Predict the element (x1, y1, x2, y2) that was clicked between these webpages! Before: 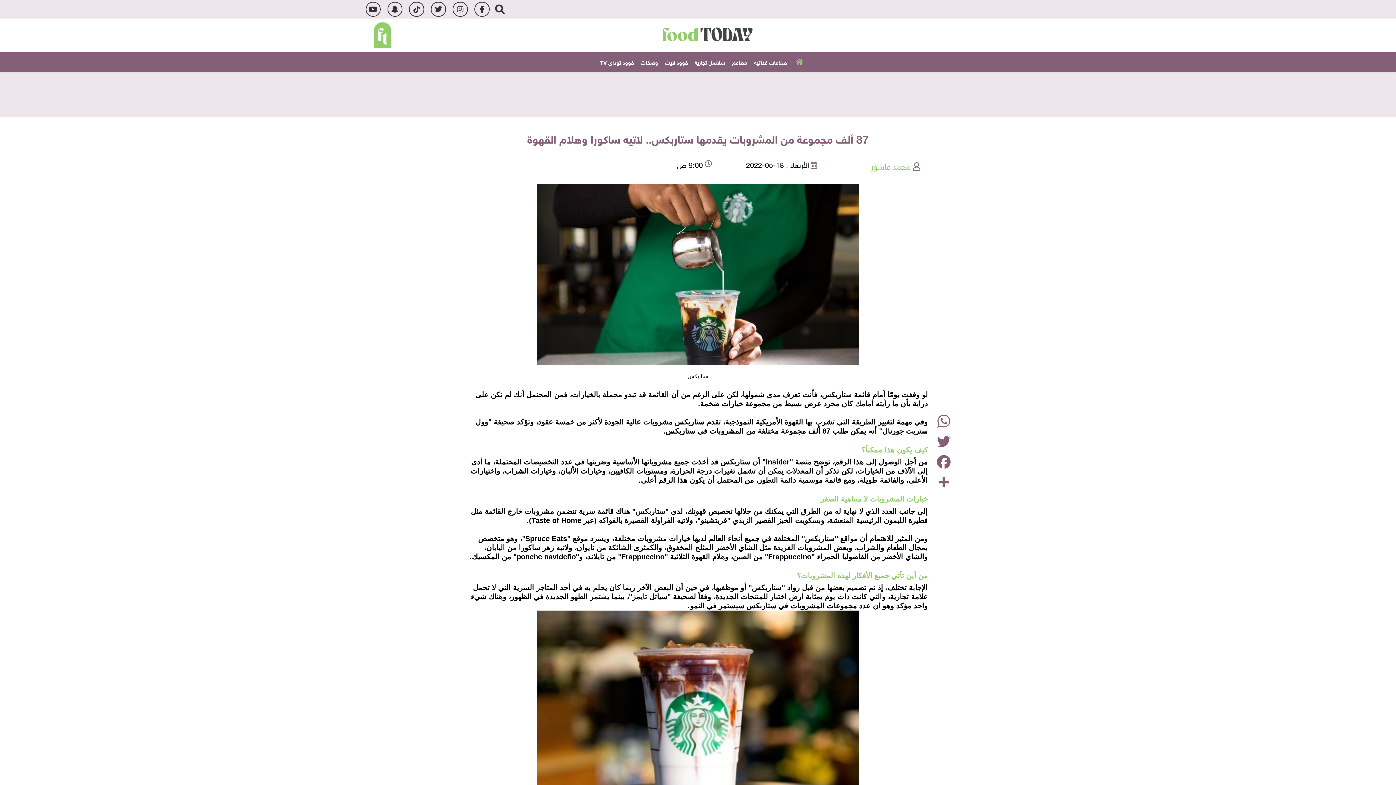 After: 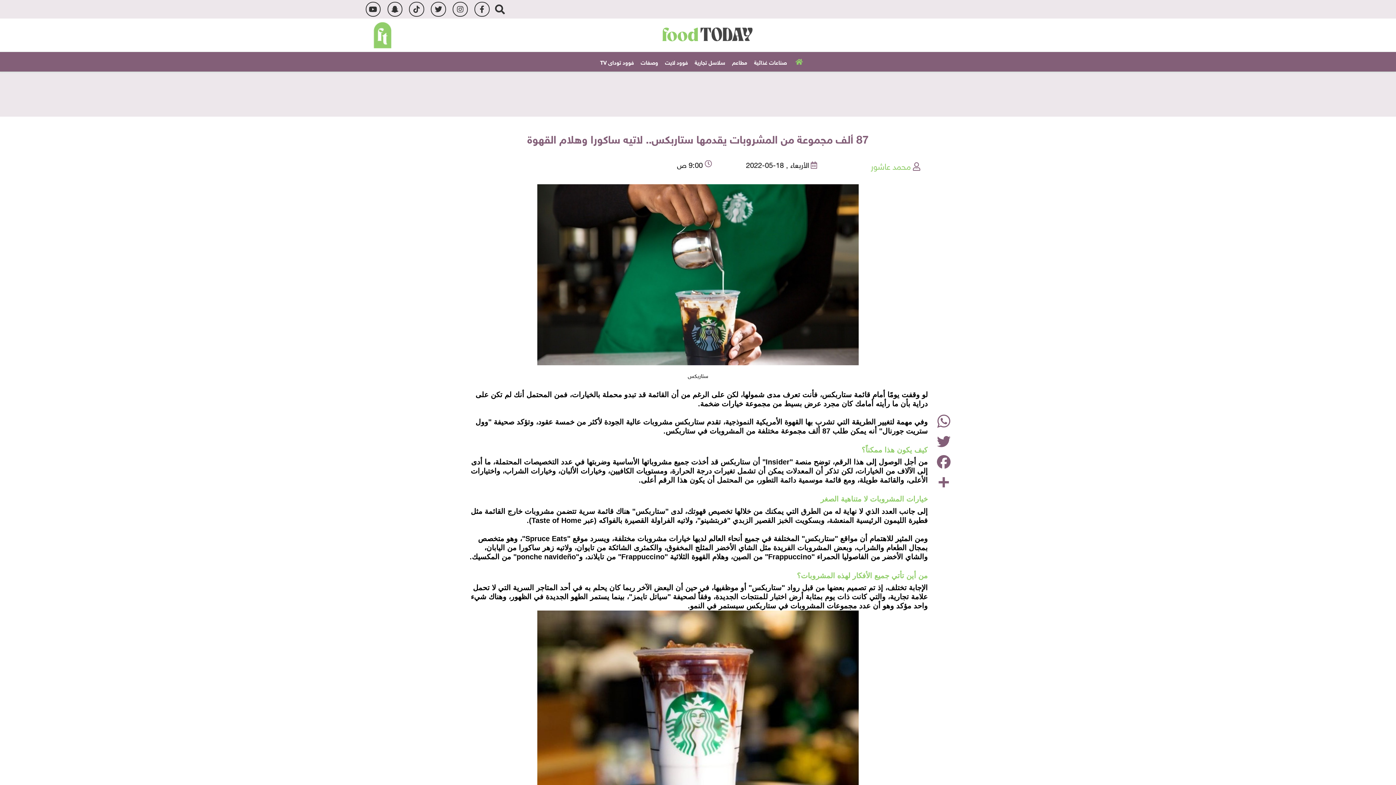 Action: label: facebook bbox: (474, 1, 489, 16)